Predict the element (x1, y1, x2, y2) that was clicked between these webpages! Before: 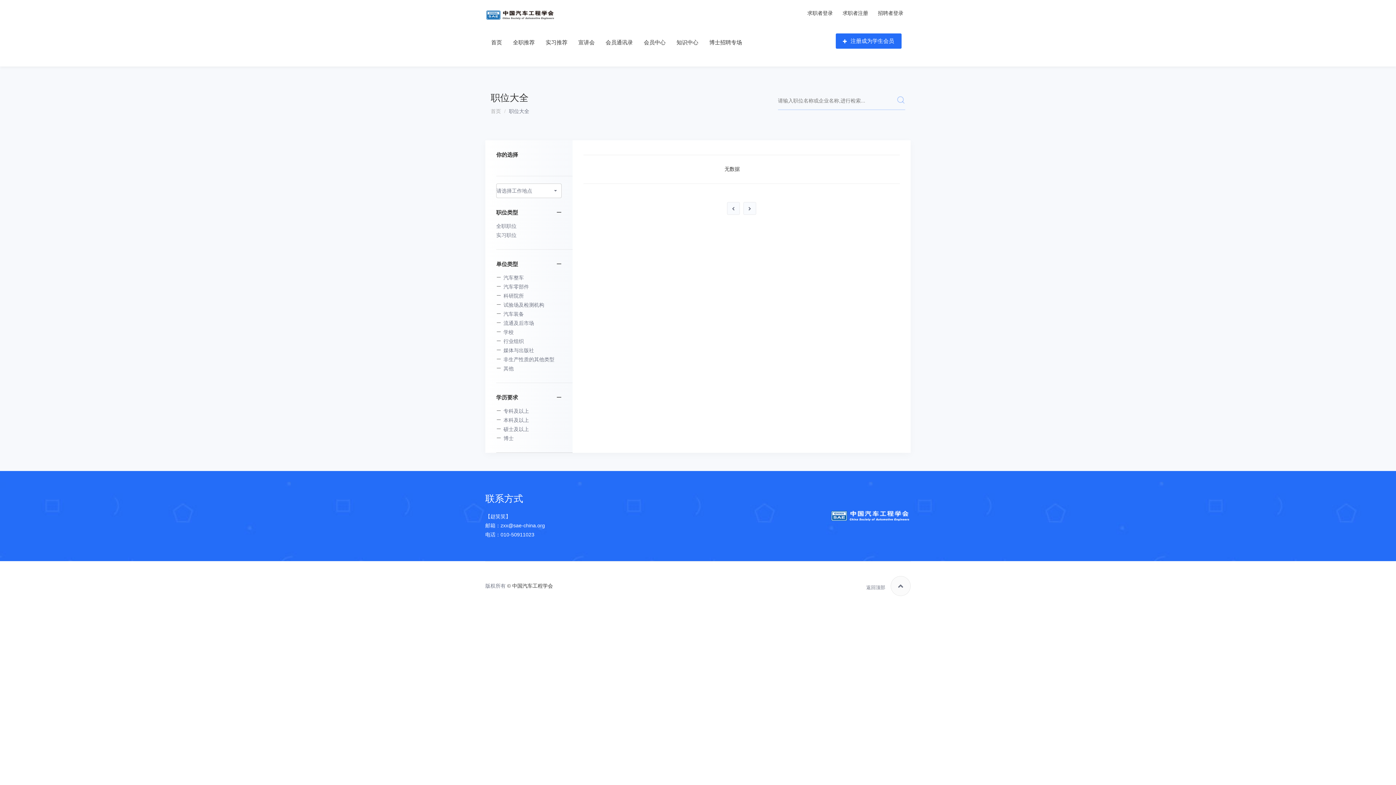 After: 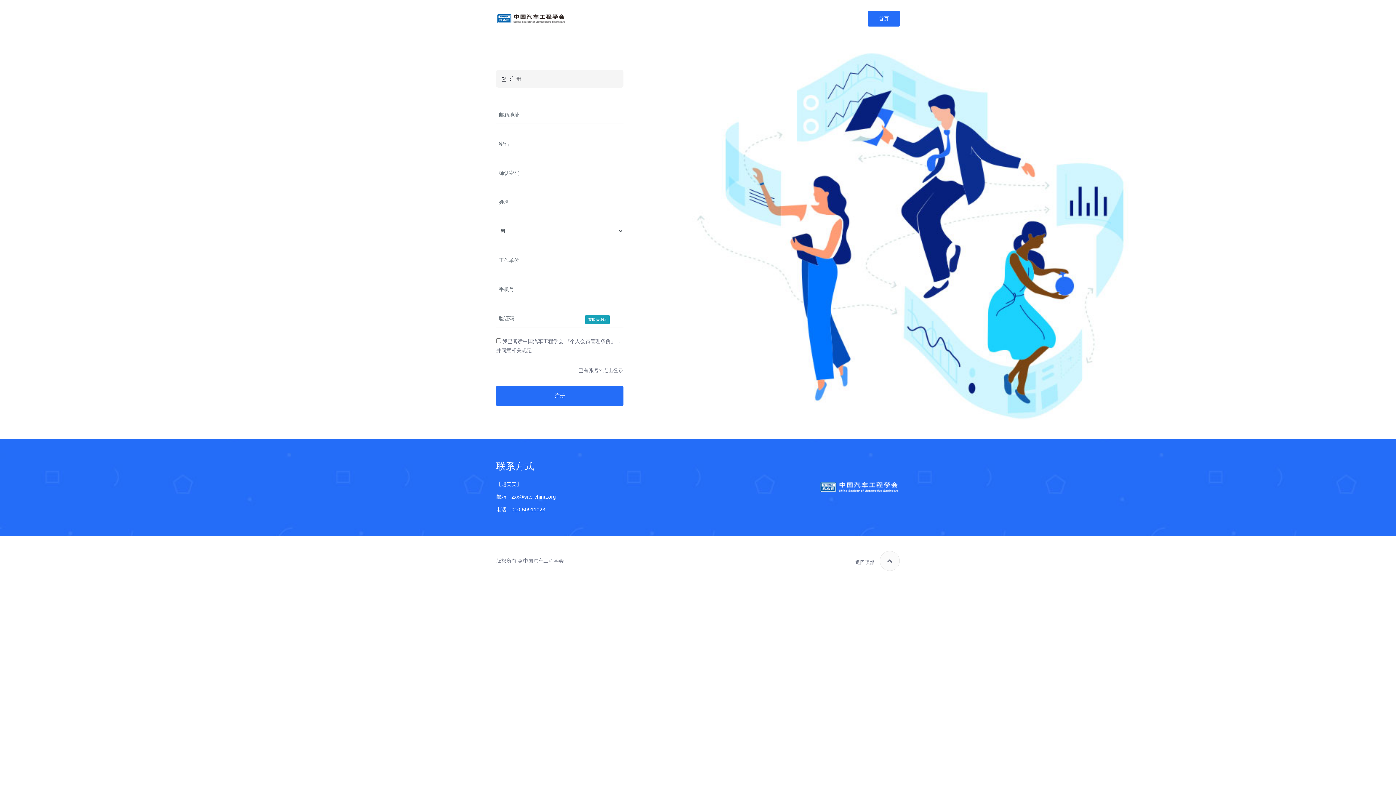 Action: bbox: (840, 10, 875, 20) label: 求职者注册